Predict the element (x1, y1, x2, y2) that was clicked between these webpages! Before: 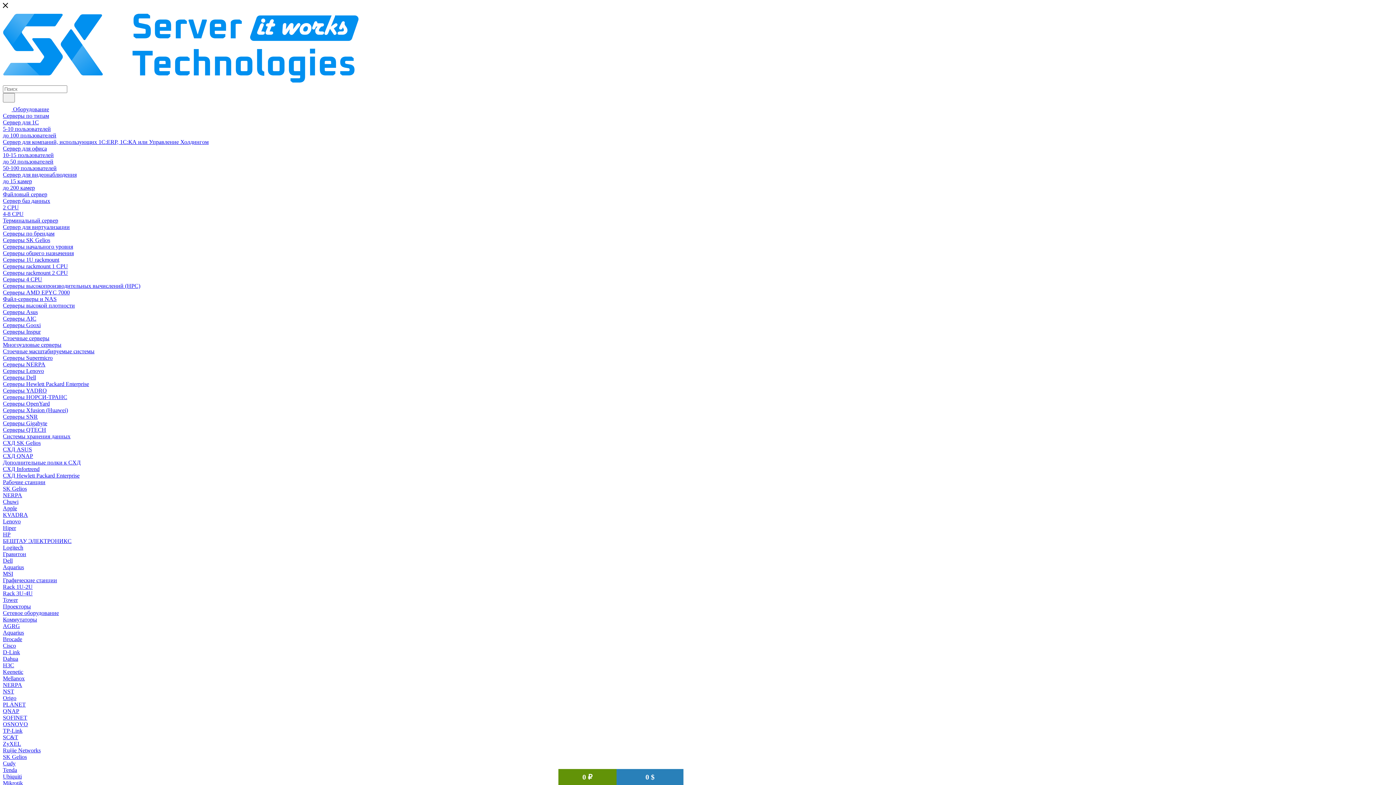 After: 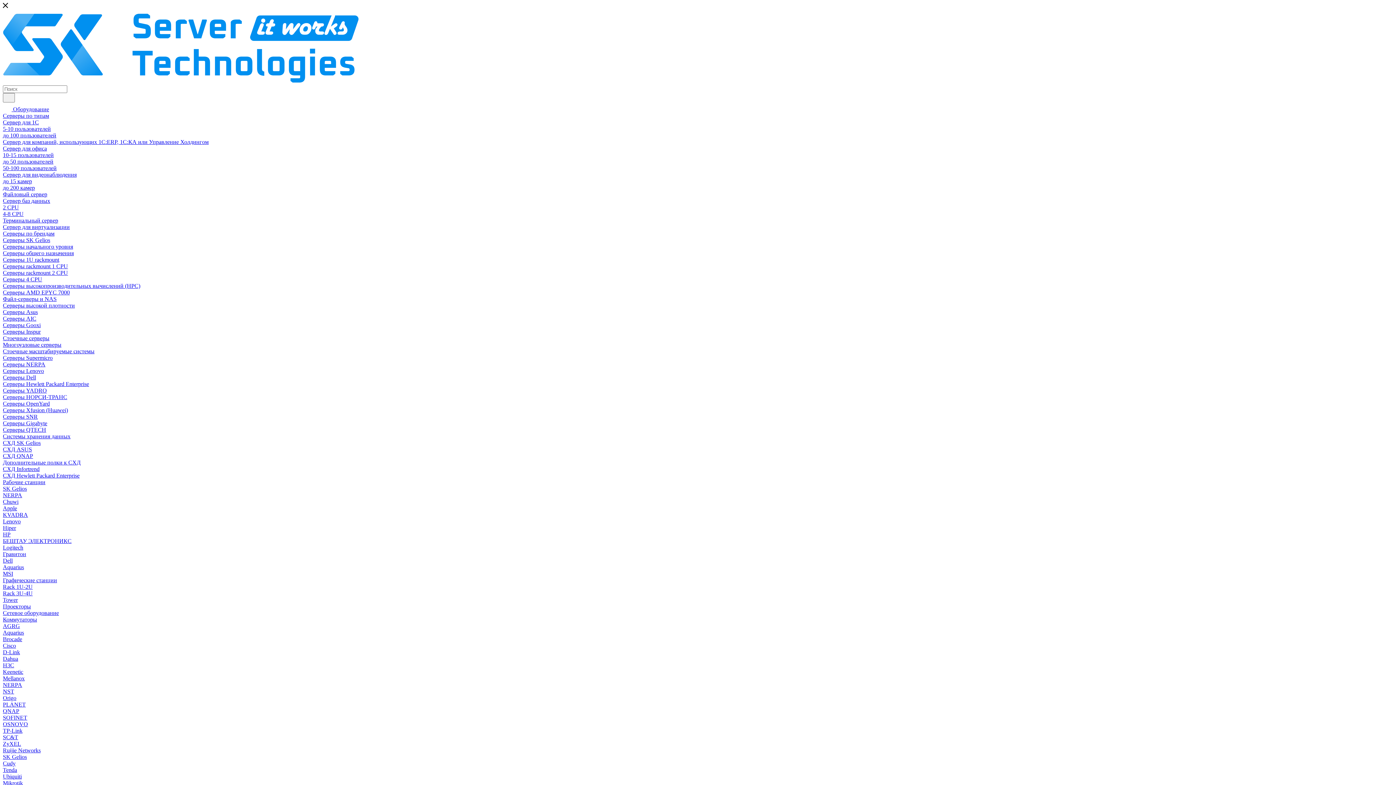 Action: bbox: (2, 158, 53, 164) label: до 50 пользователей